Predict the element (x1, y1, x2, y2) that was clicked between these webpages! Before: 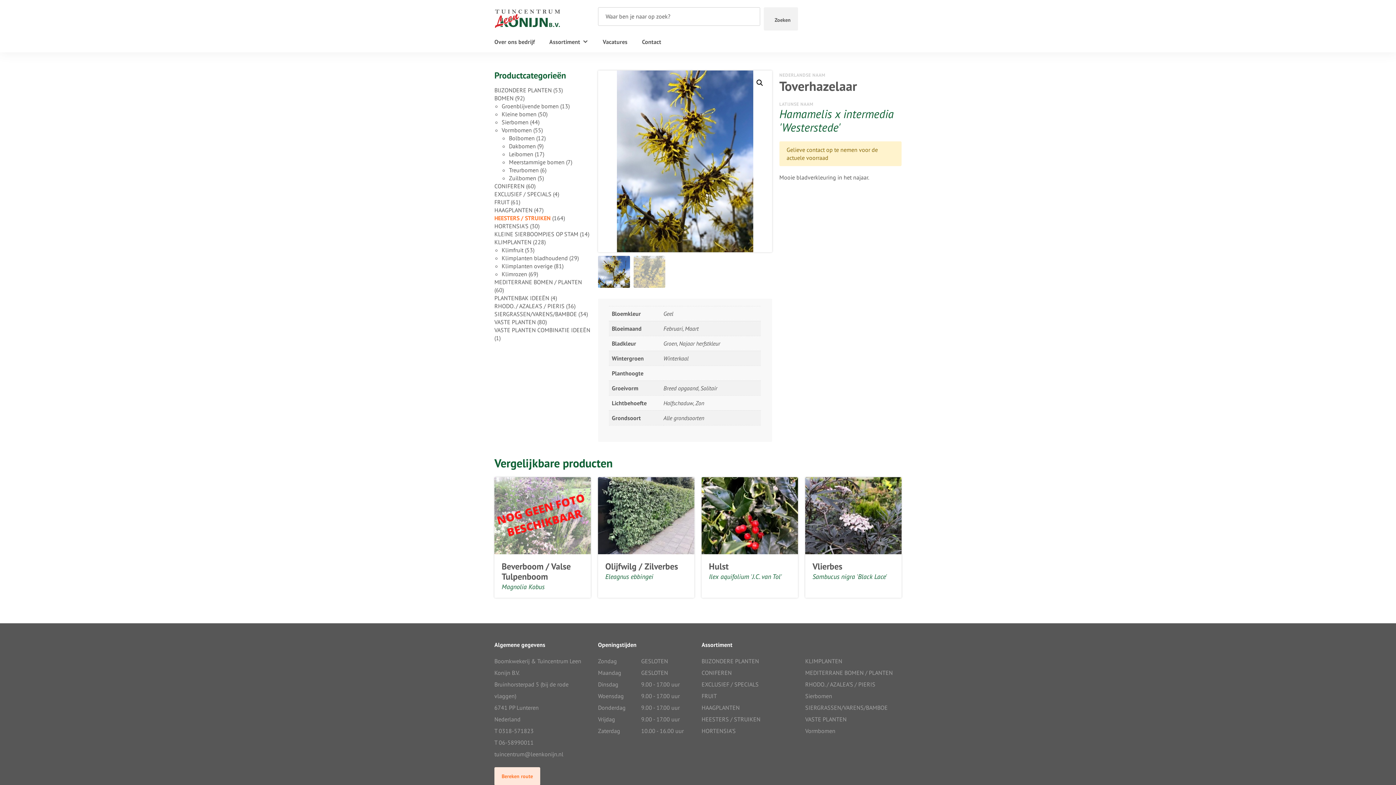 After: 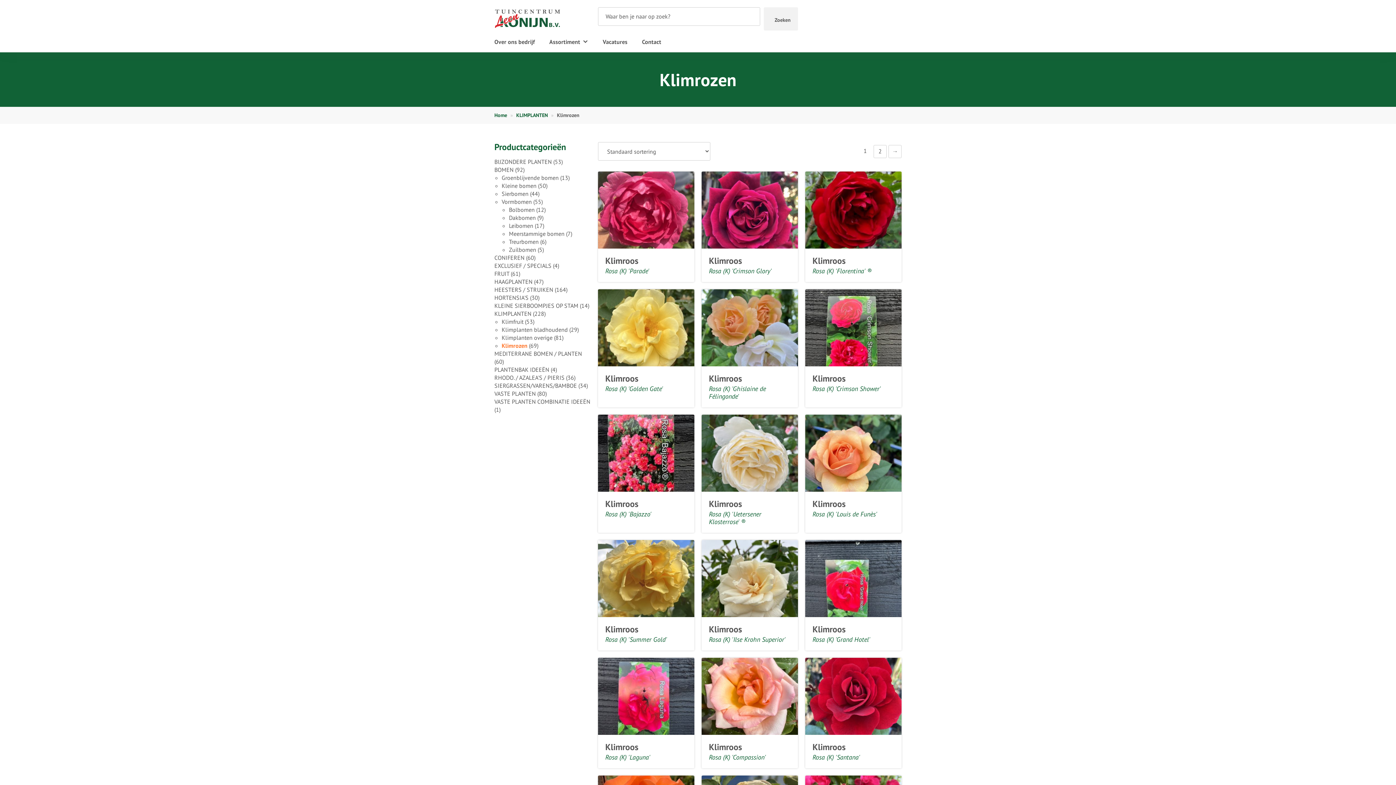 Action: bbox: (501, 269, 527, 278) label: Klimrozen